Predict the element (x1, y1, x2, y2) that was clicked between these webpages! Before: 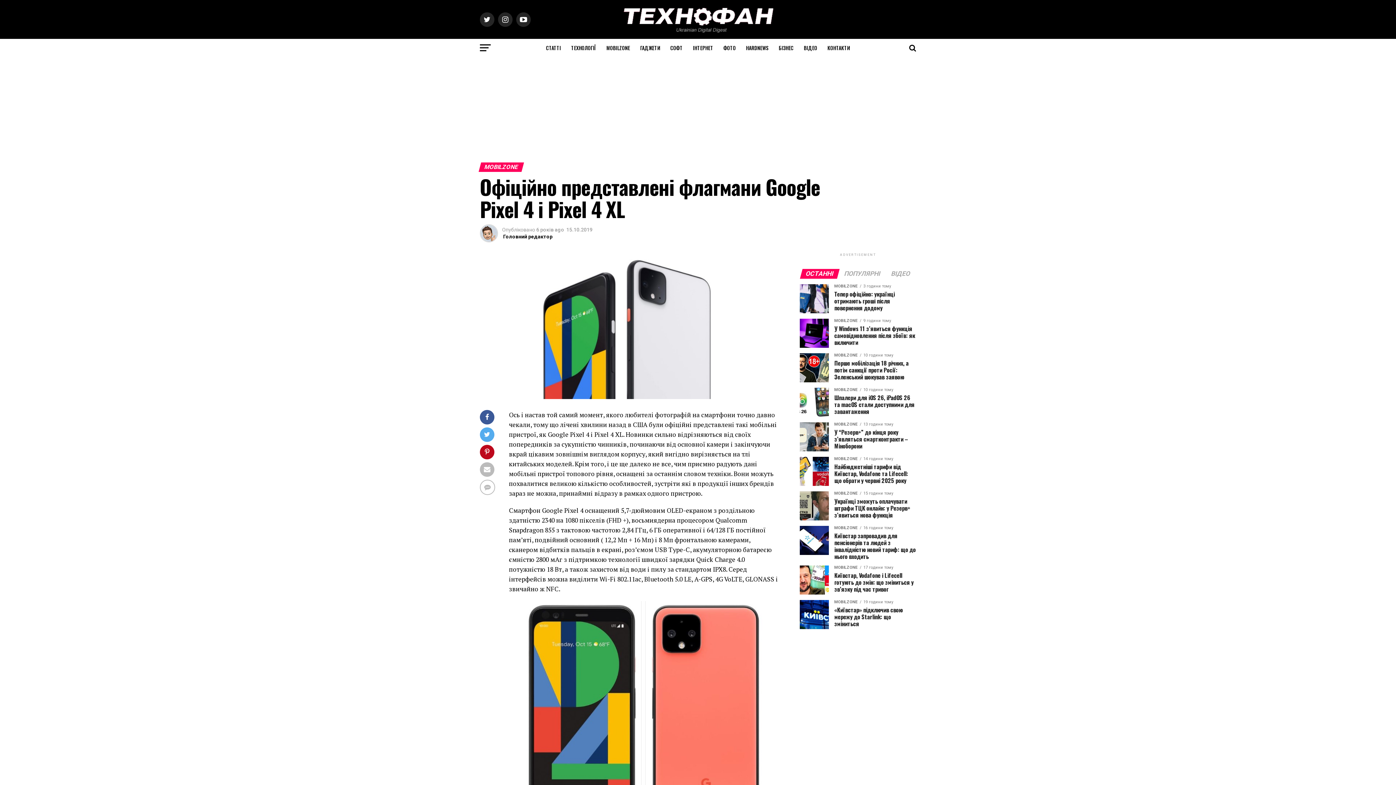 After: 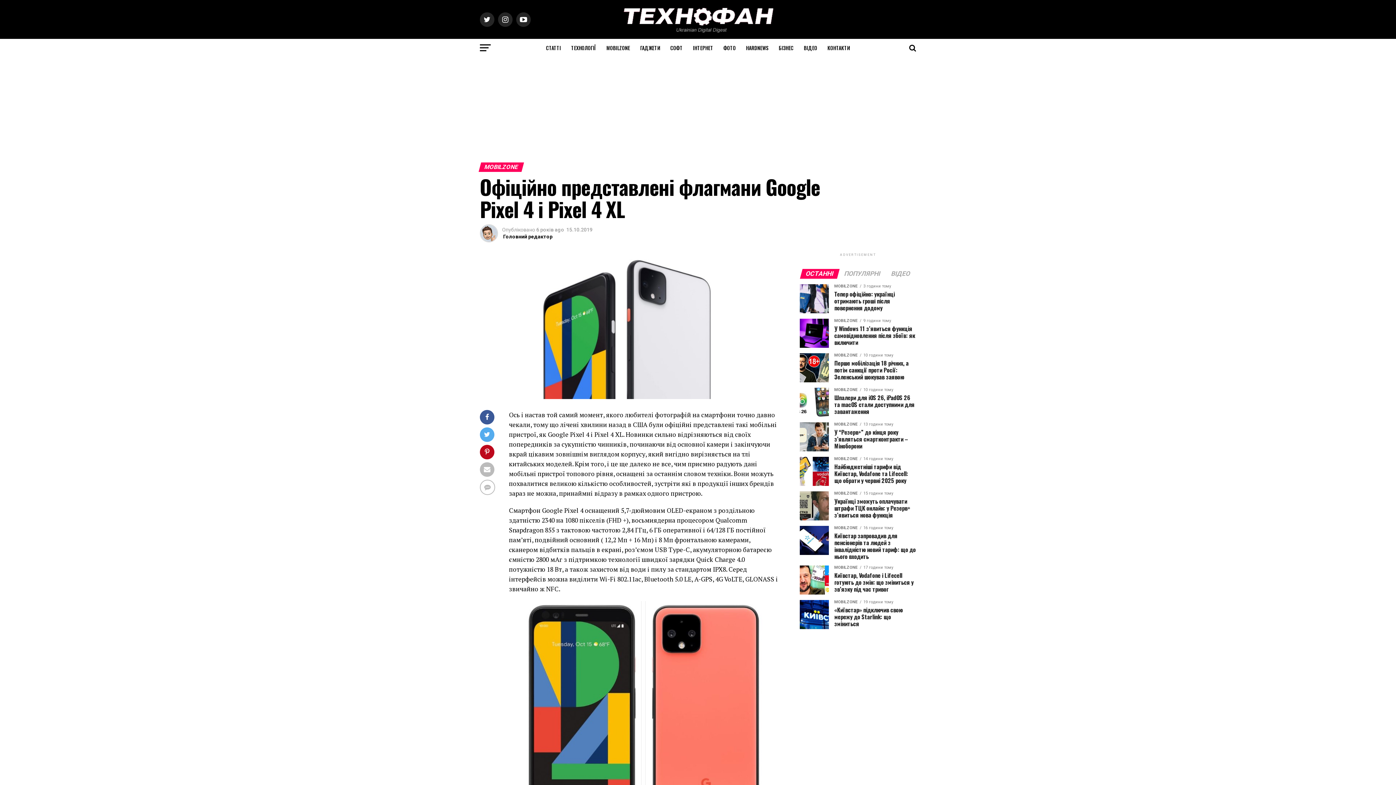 Action: label: ОСТАННІ bbox: (801, 271, 838, 277)